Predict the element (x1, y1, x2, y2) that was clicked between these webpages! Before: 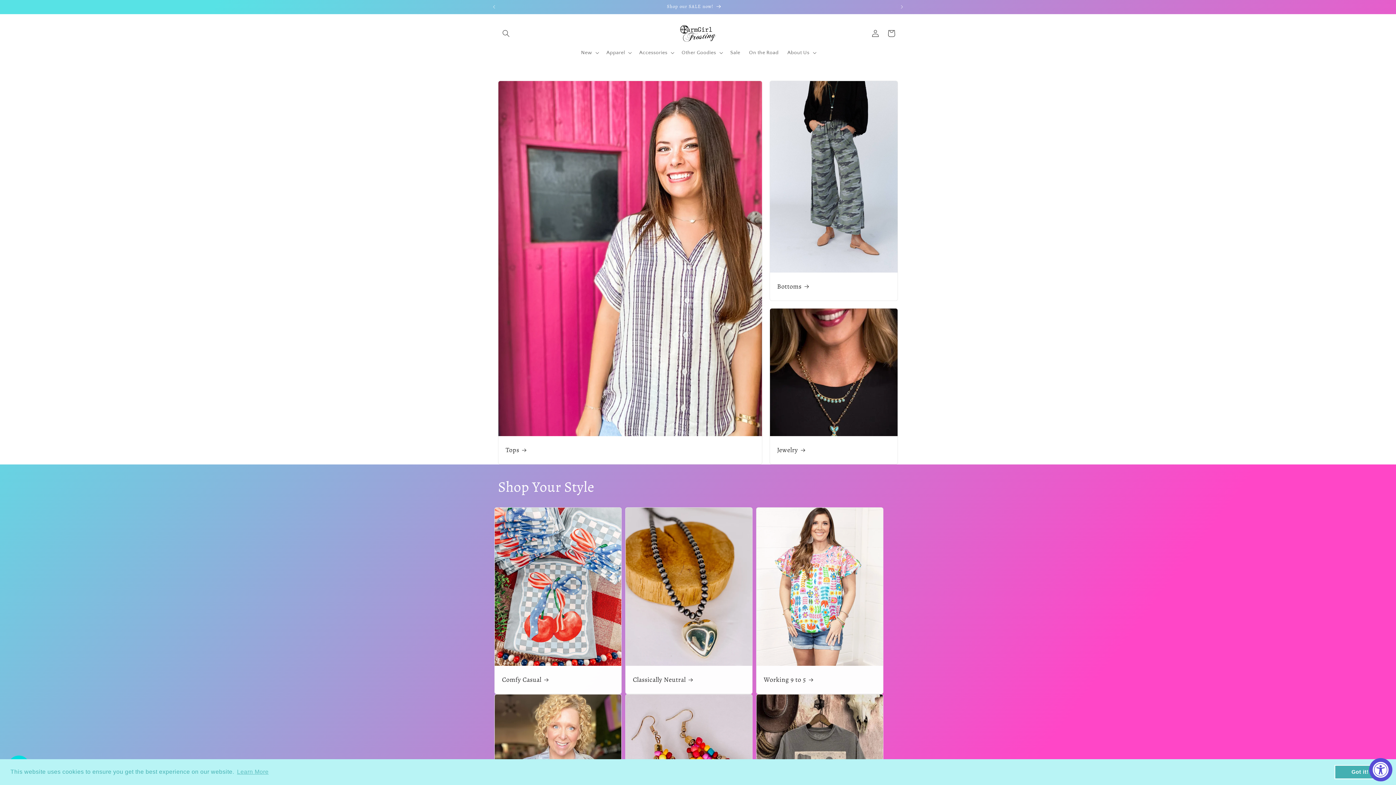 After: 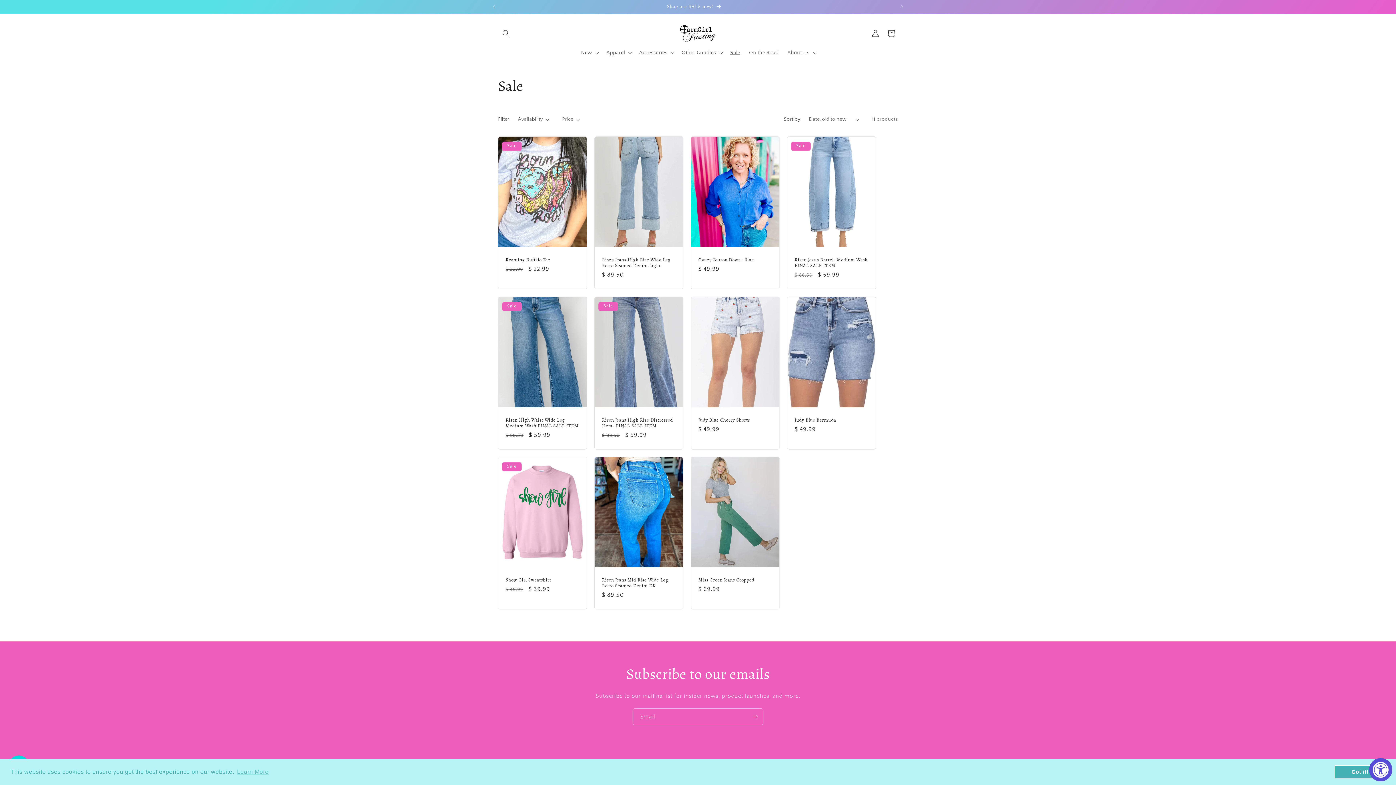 Action: bbox: (494, 0, 894, 13) label: Shop our SALE now!